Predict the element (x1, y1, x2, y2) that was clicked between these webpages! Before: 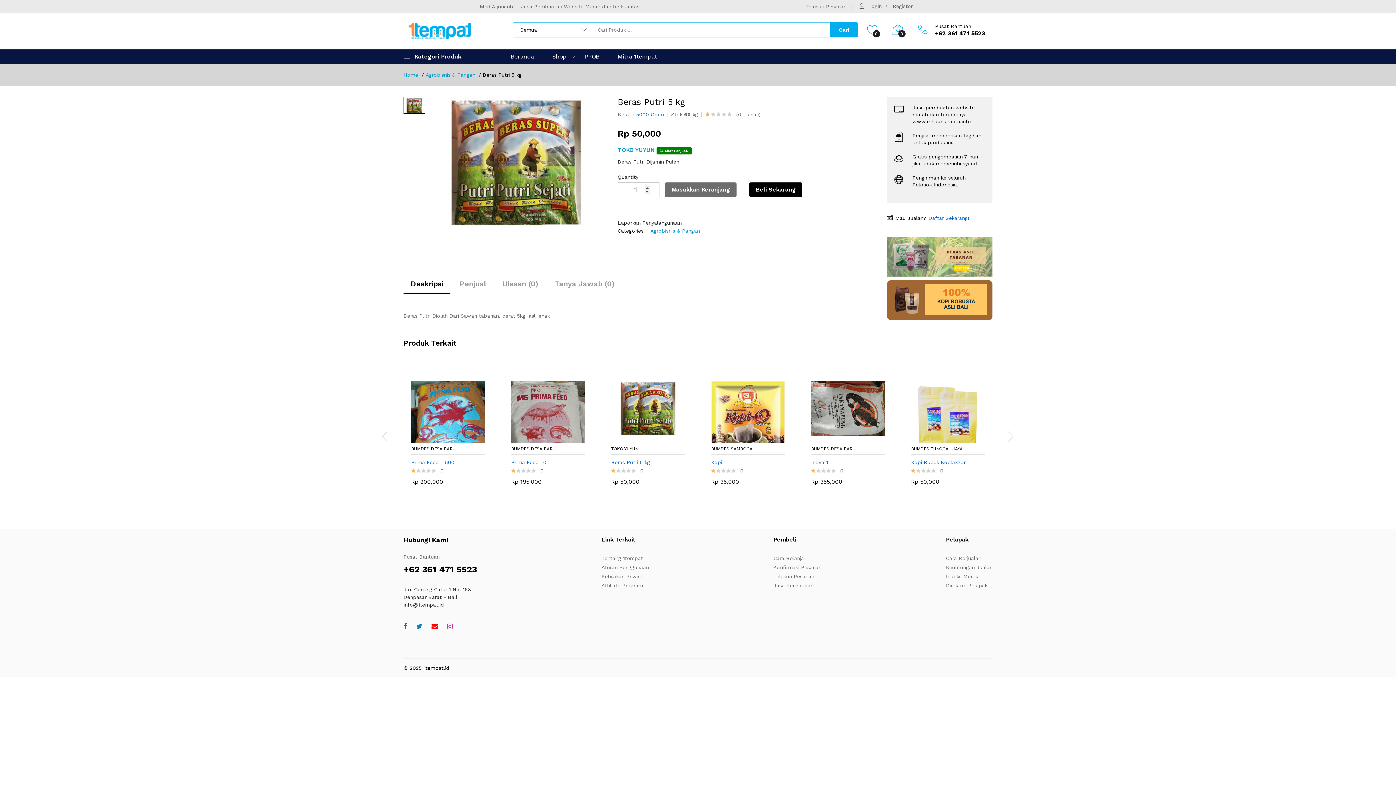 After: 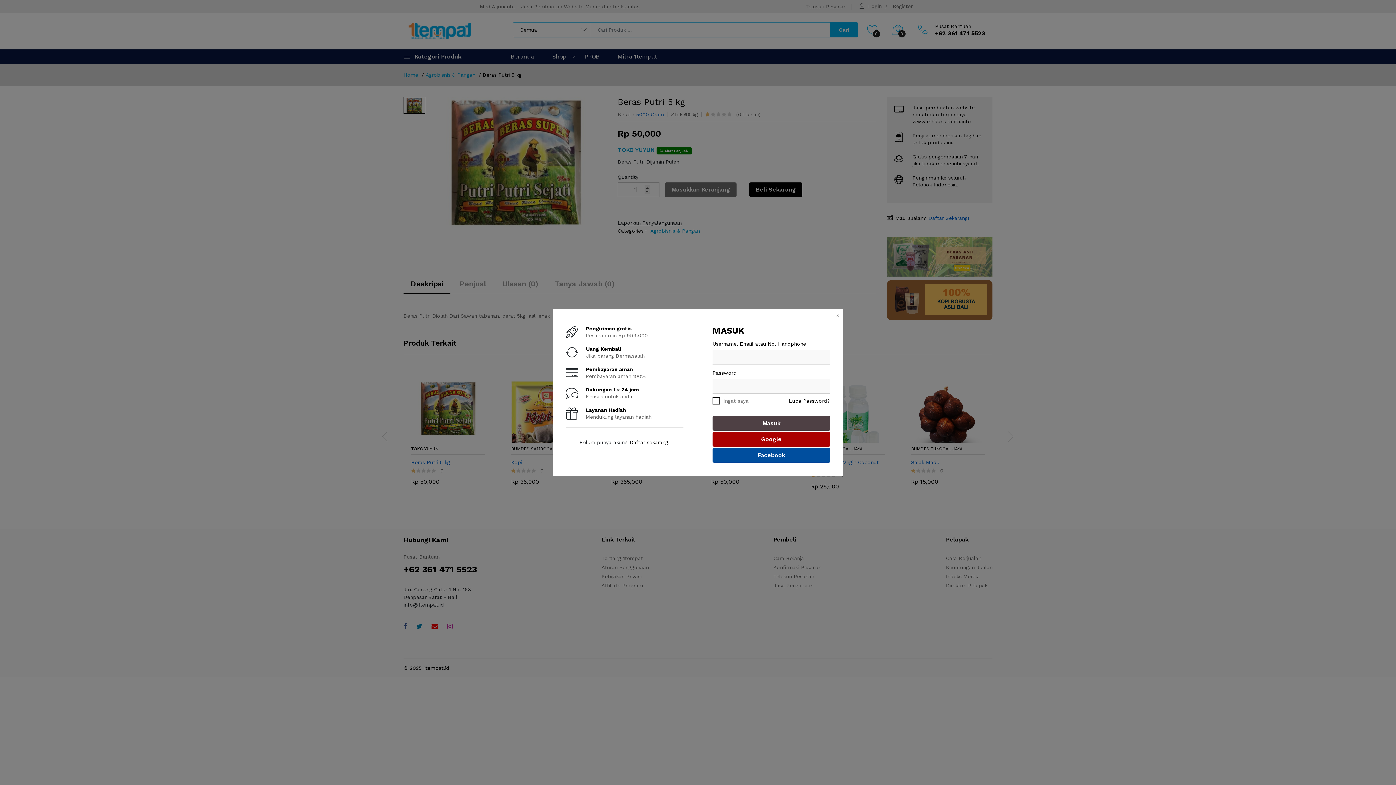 Action: label: Login bbox: (868, 2, 887, 9)